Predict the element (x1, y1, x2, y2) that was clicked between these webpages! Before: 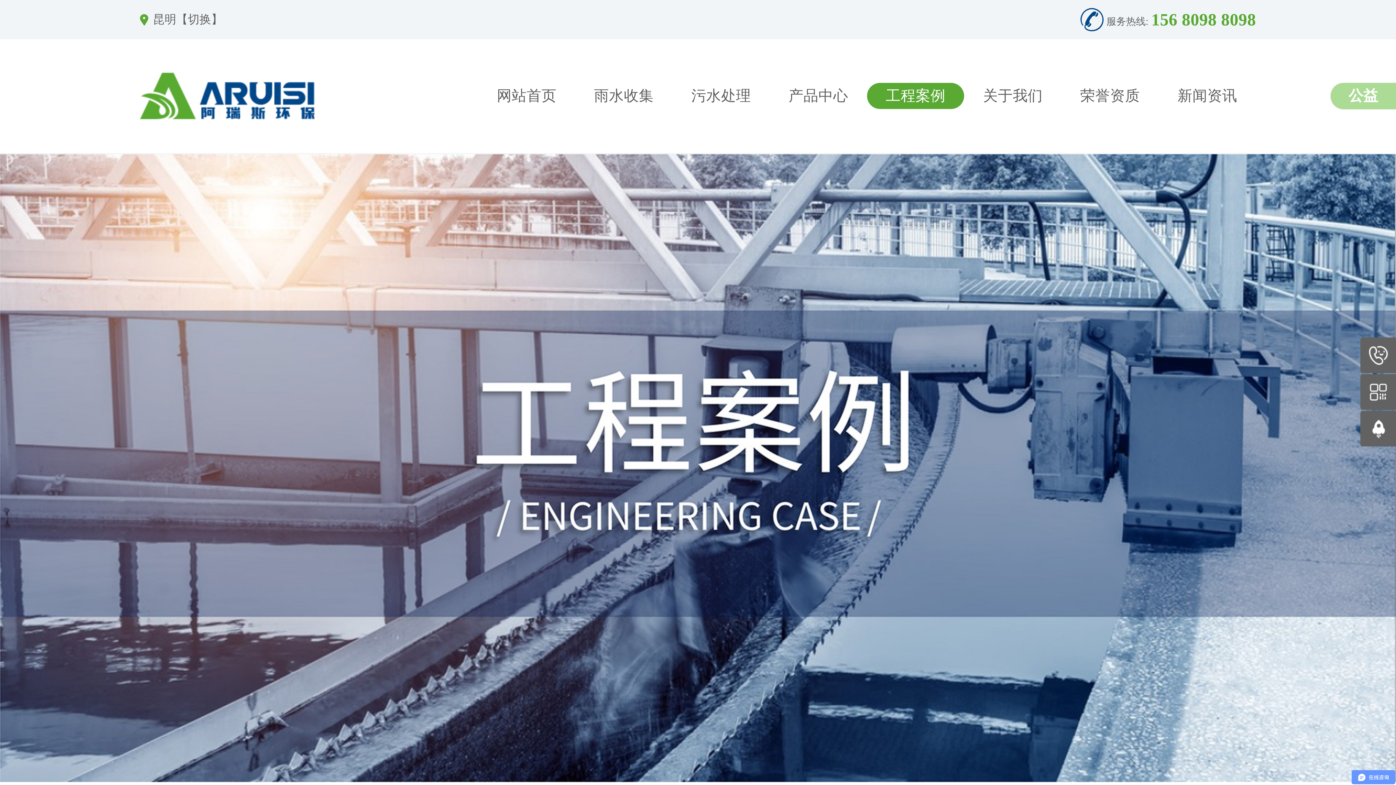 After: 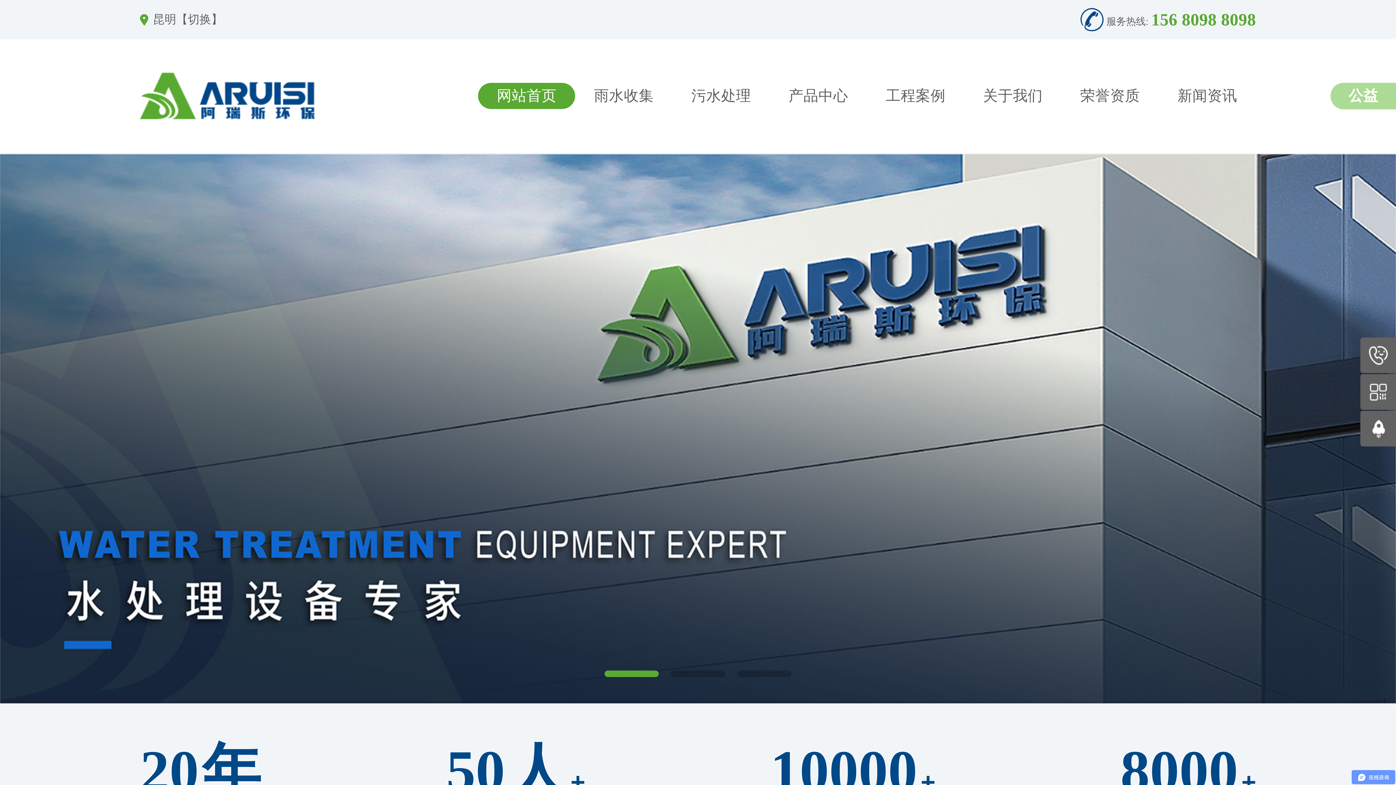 Action: label: 网站首页 bbox: (478, 82, 575, 109)